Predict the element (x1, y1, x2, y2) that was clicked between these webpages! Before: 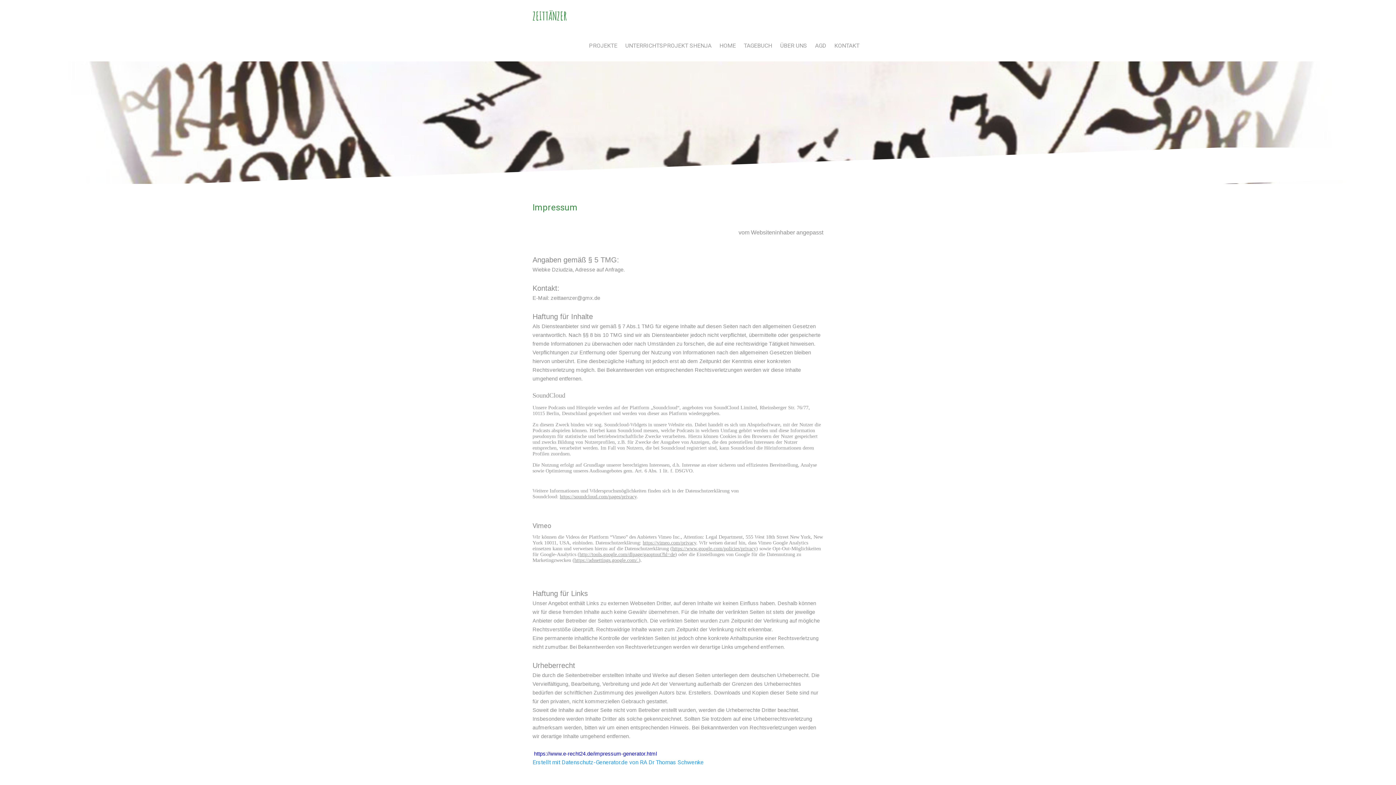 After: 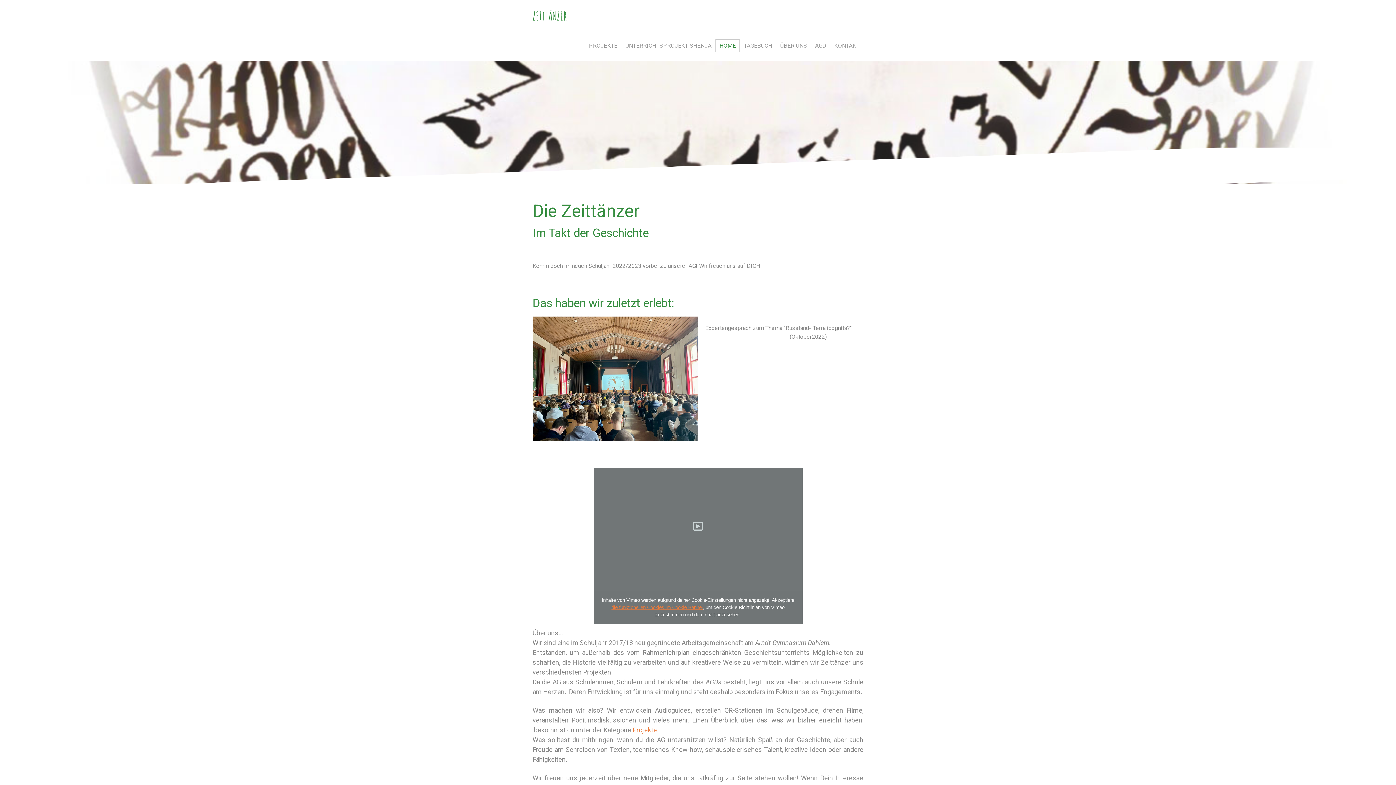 Action: label: HOME bbox: (715, 39, 740, 52)